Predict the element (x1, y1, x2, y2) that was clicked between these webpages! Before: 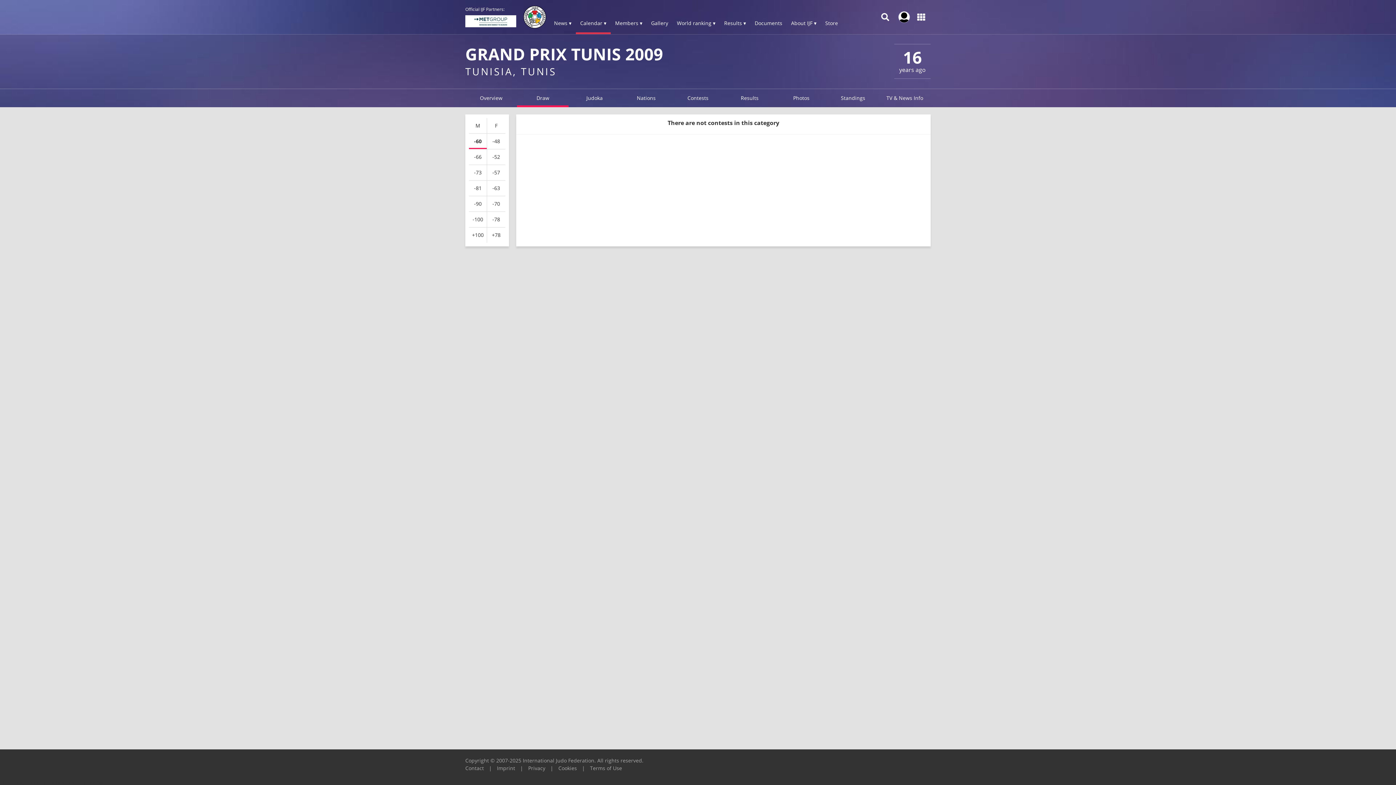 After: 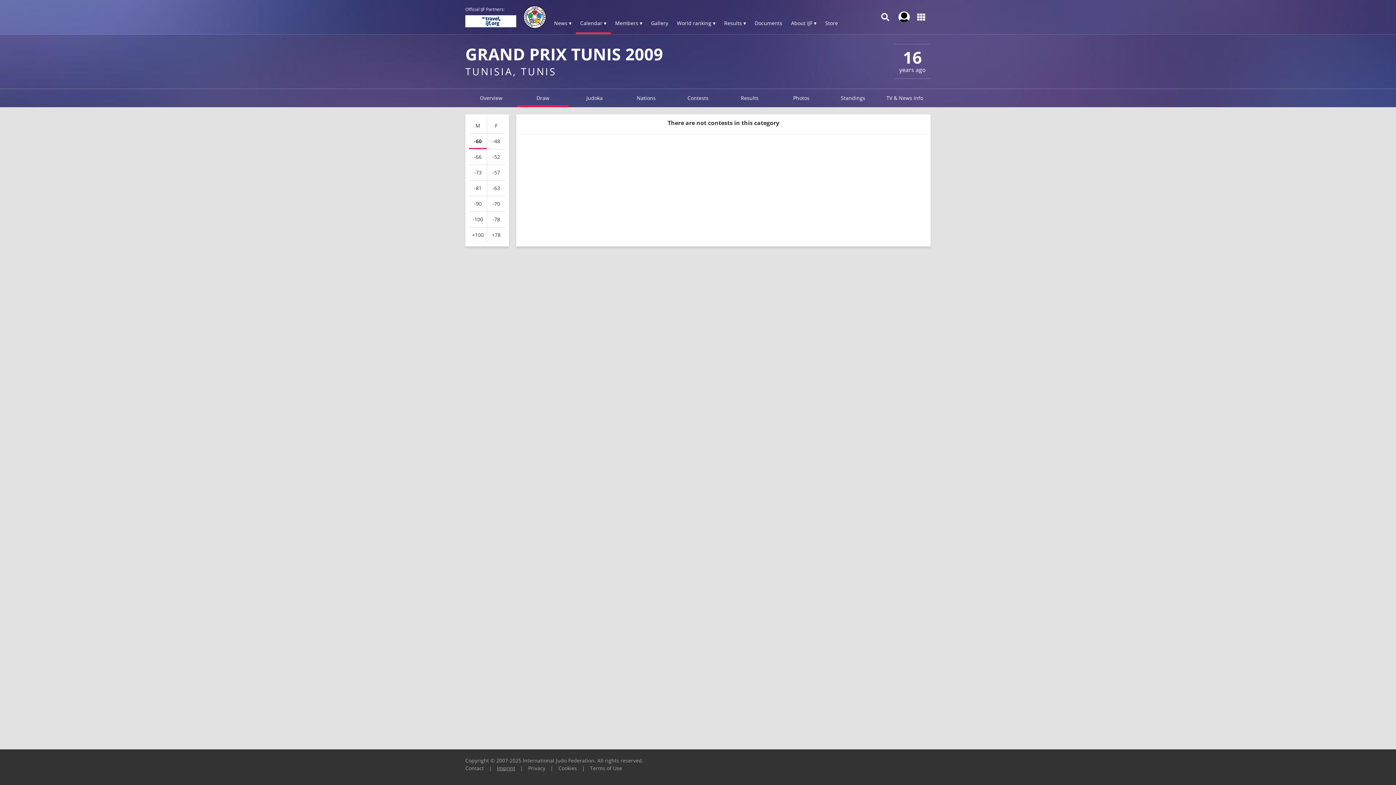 Action: bbox: (497, 765, 515, 772) label: Imprint